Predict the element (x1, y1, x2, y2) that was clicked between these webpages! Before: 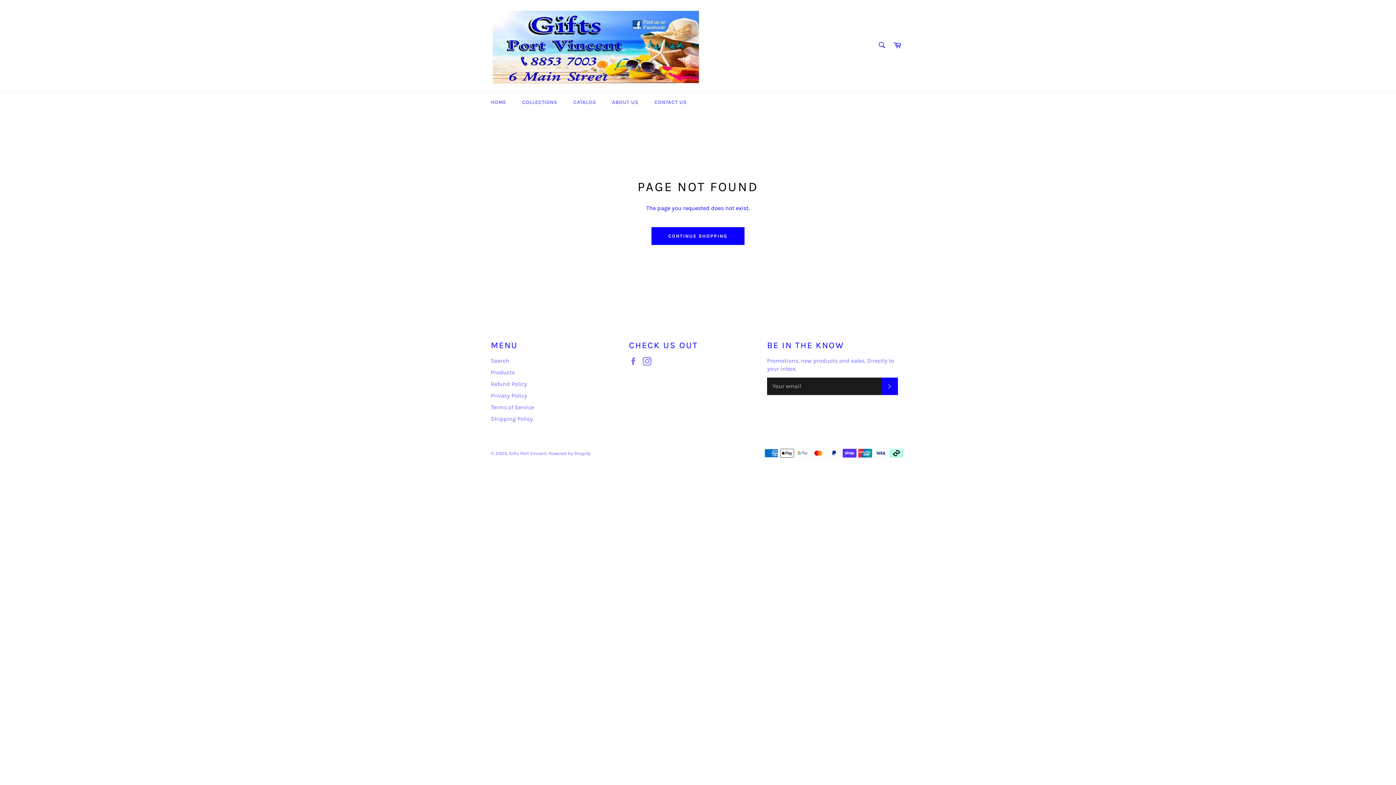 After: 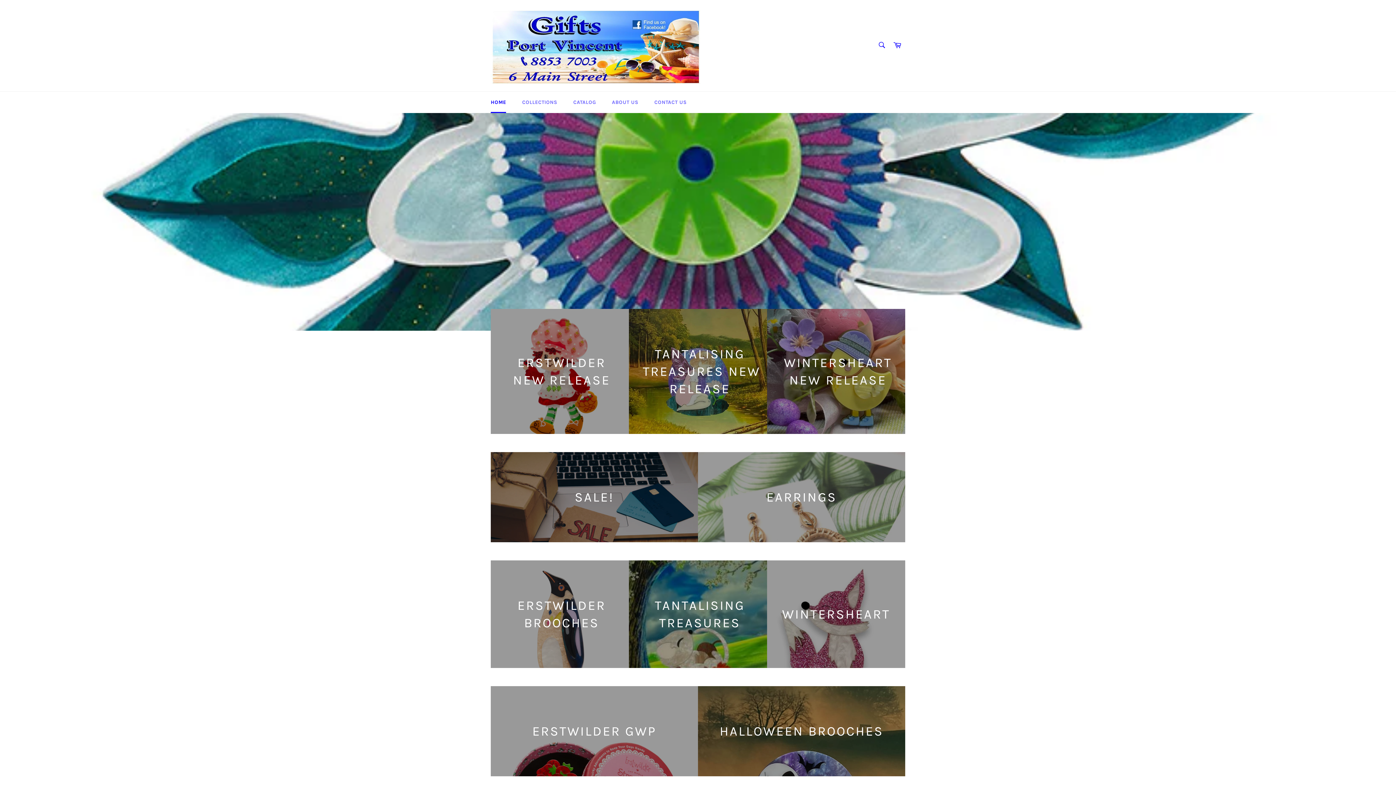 Action: label: CONTINUE SHOPPING bbox: (651, 227, 744, 244)